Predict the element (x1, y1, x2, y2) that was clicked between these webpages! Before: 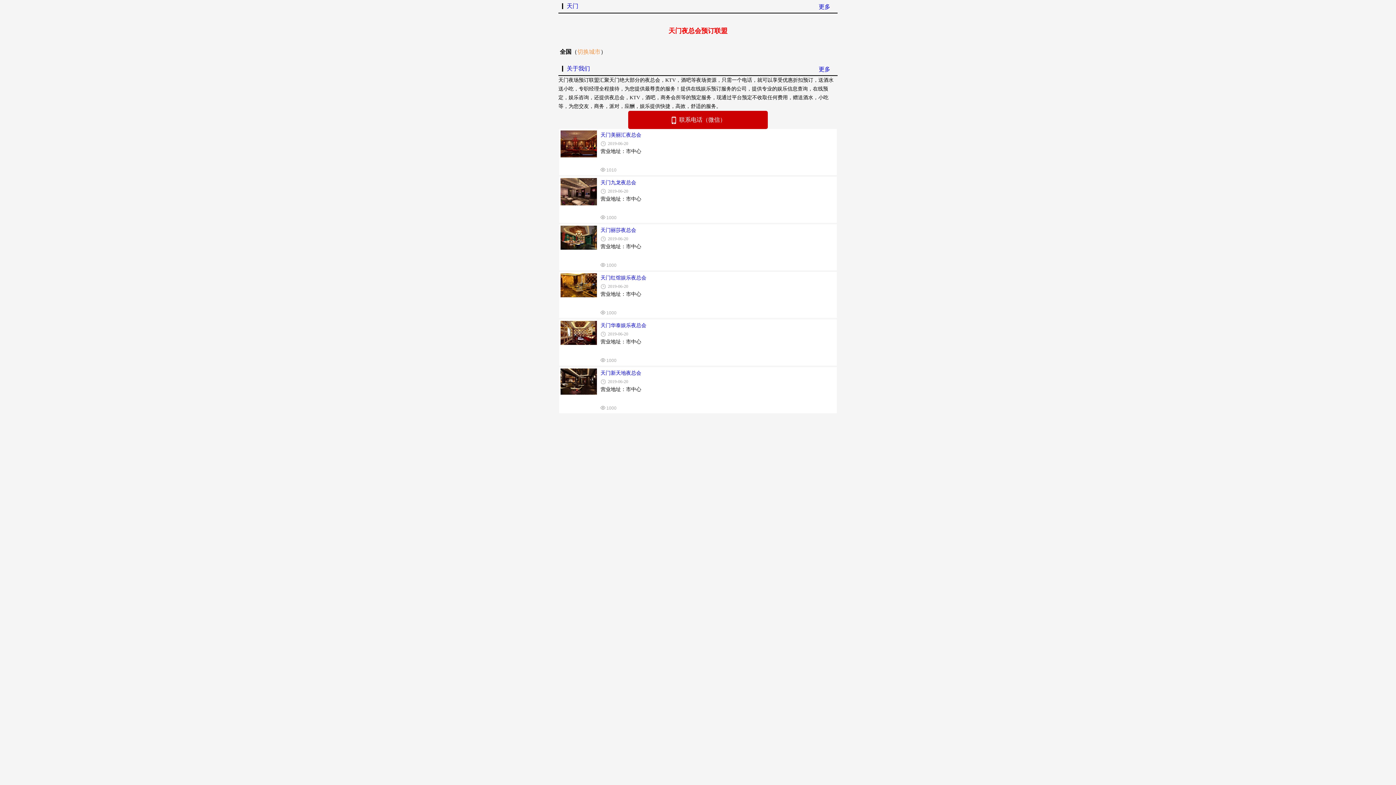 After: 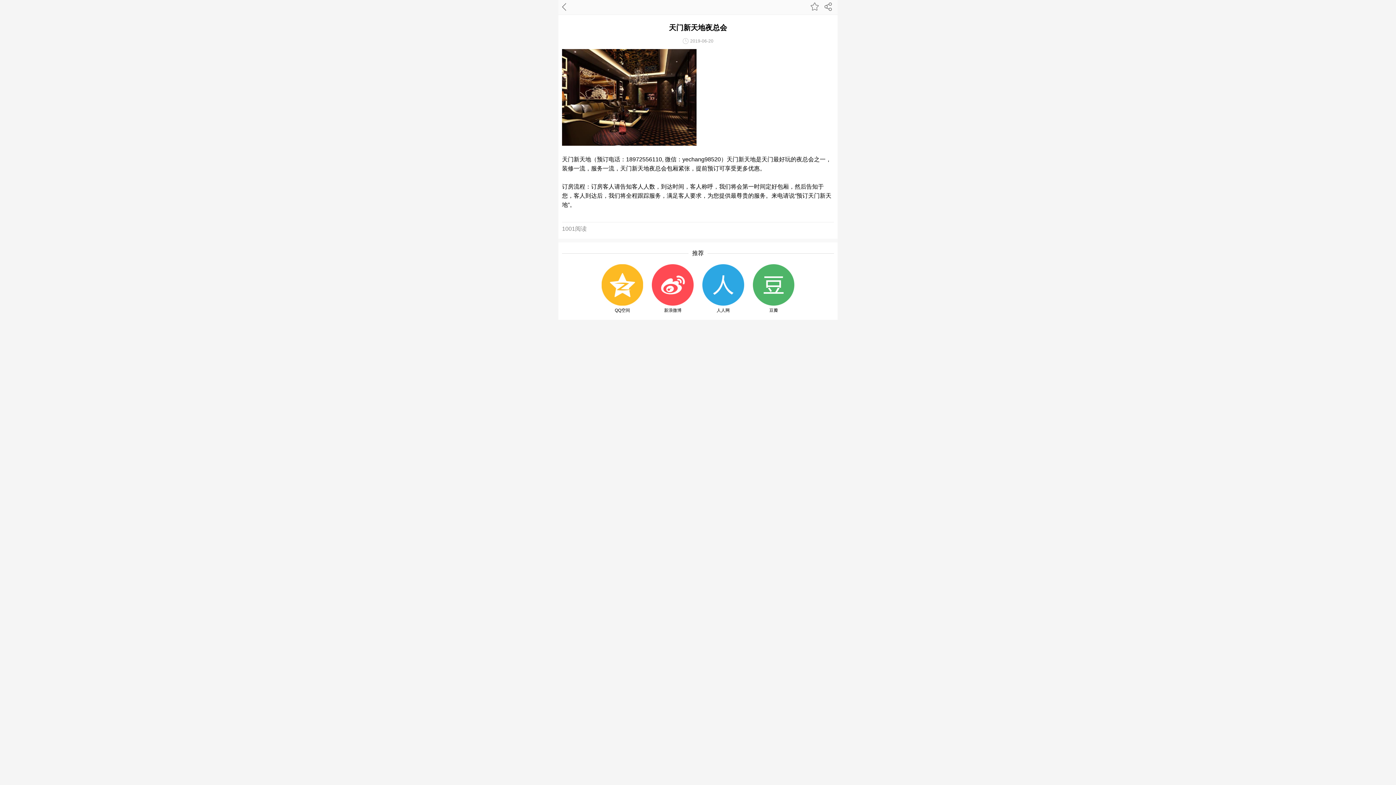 Action: label: 天门新天地夜总会 bbox: (600, 368, 835, 377)